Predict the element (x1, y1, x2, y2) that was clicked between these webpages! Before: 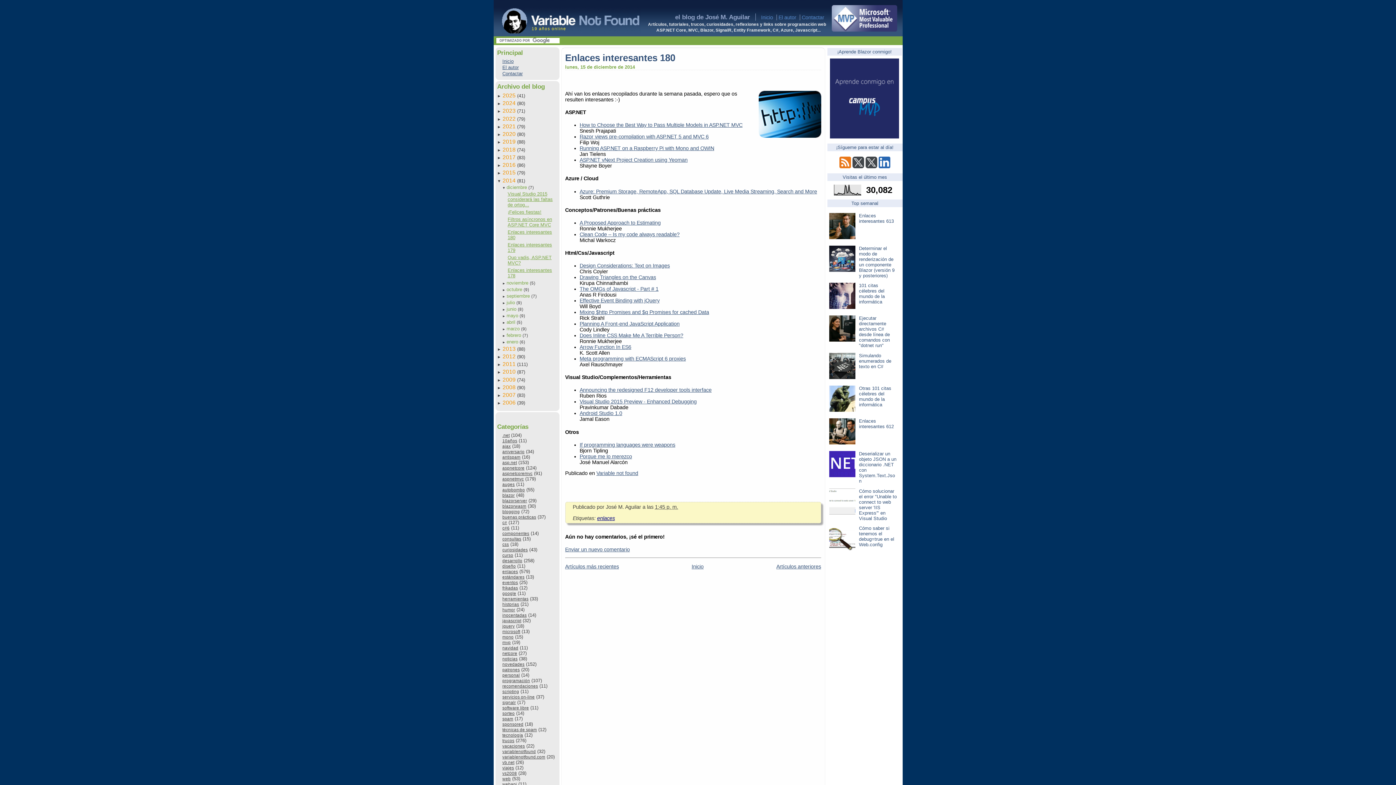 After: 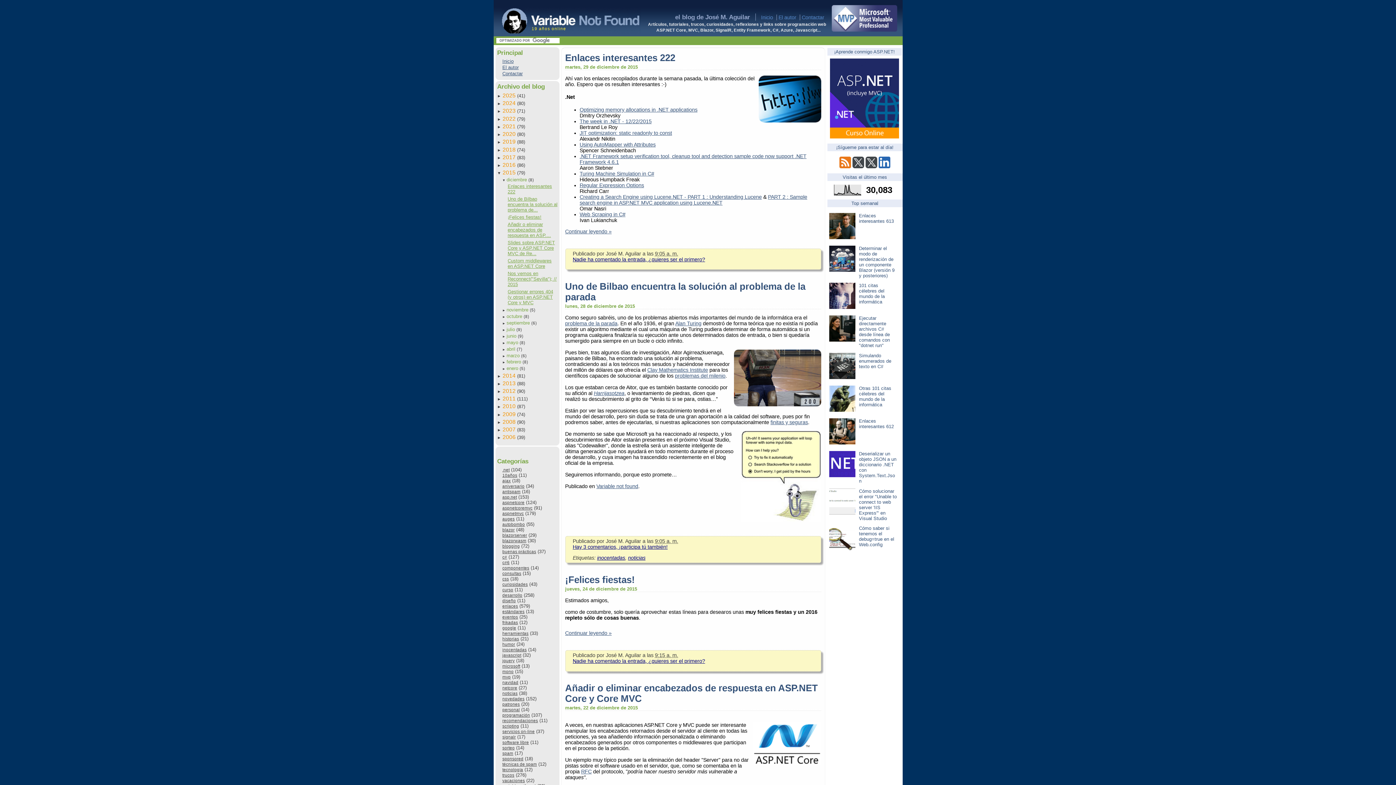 Action: label: 2015  bbox: (502, 169, 517, 175)